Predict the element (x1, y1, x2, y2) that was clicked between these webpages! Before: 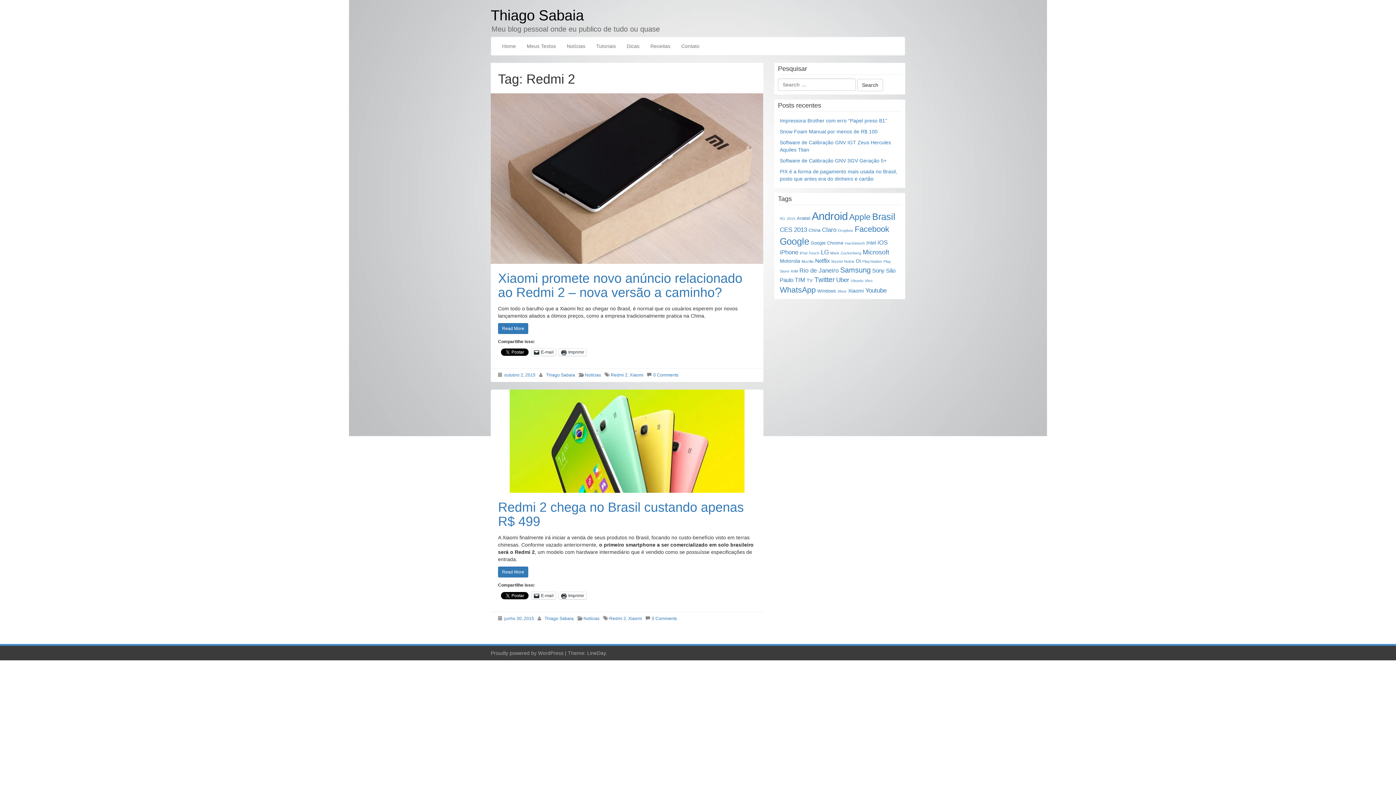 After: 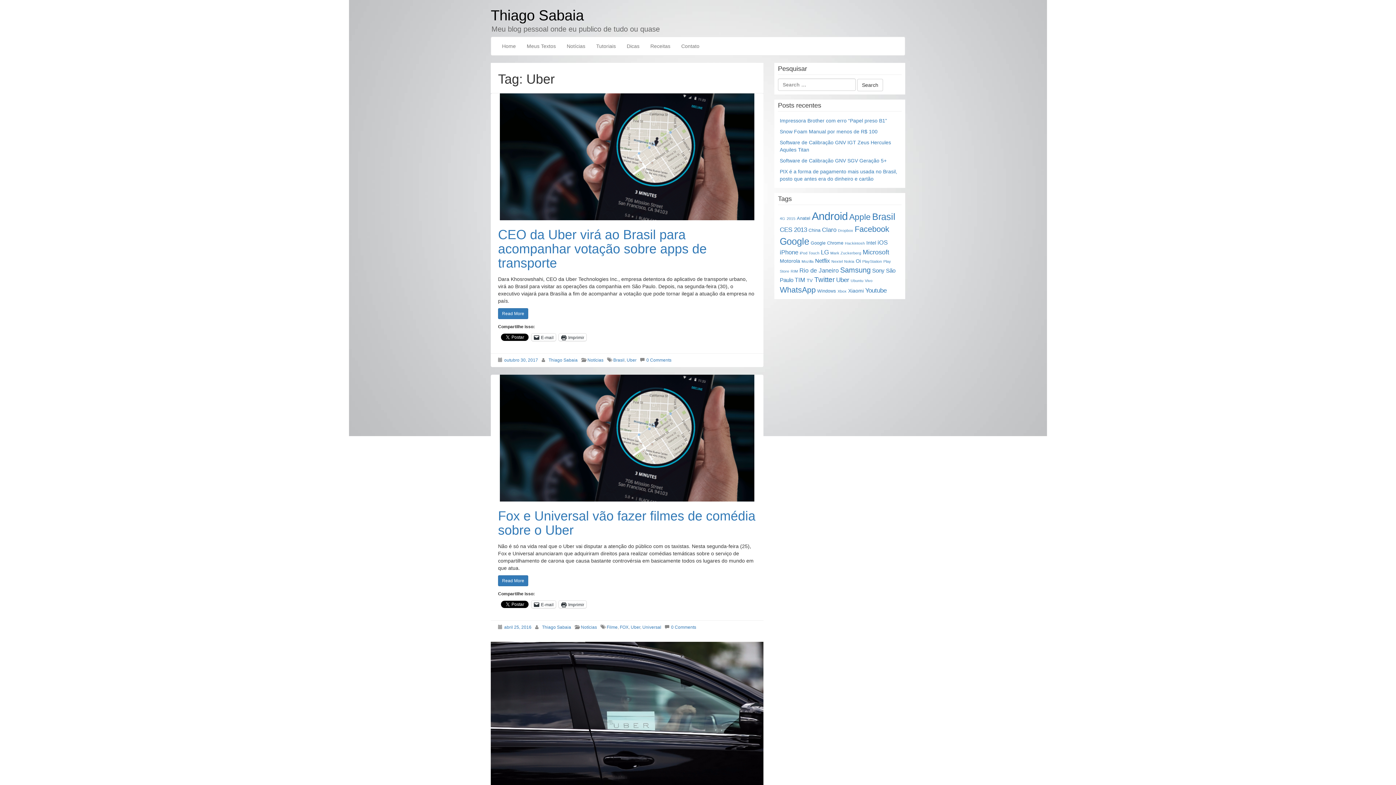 Action: bbox: (836, 276, 849, 283) label: Uber (7 itens)